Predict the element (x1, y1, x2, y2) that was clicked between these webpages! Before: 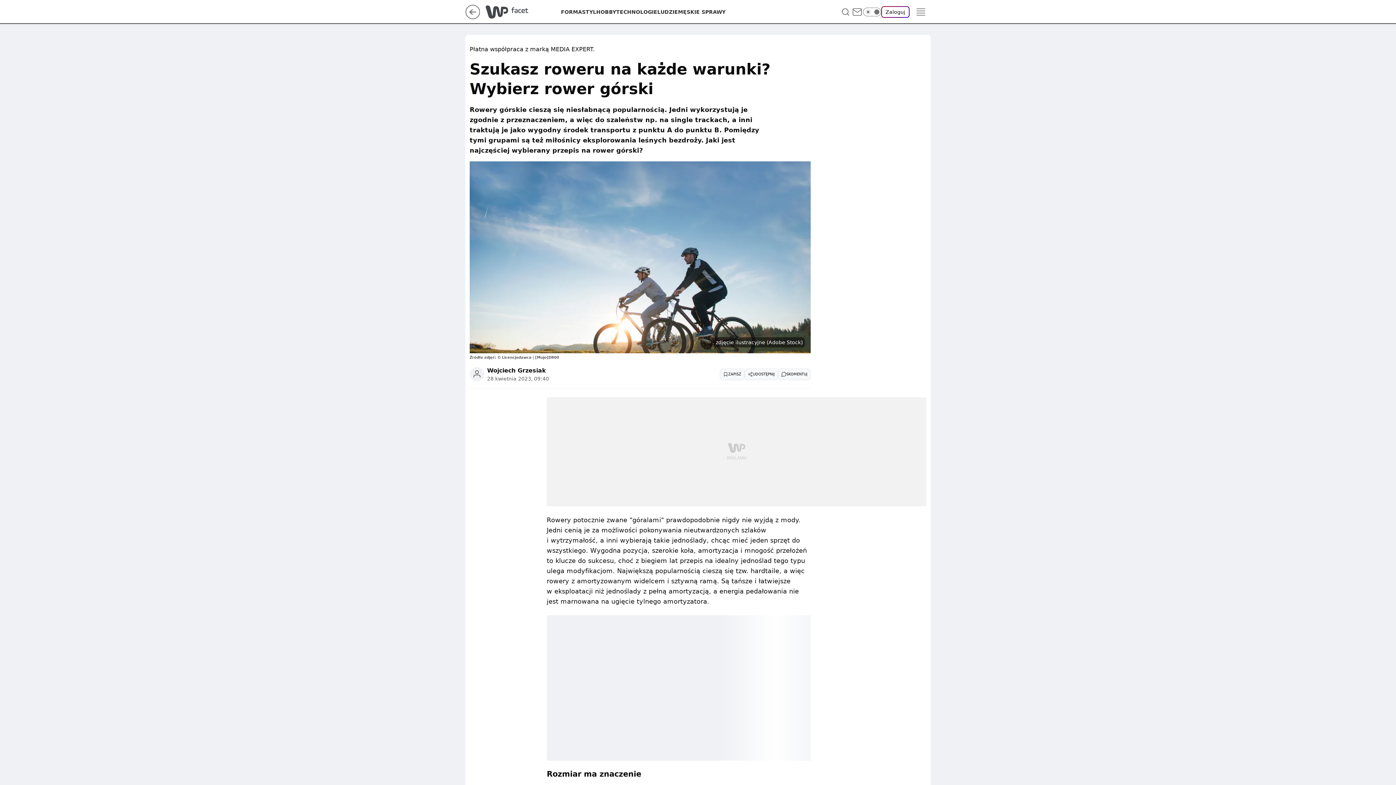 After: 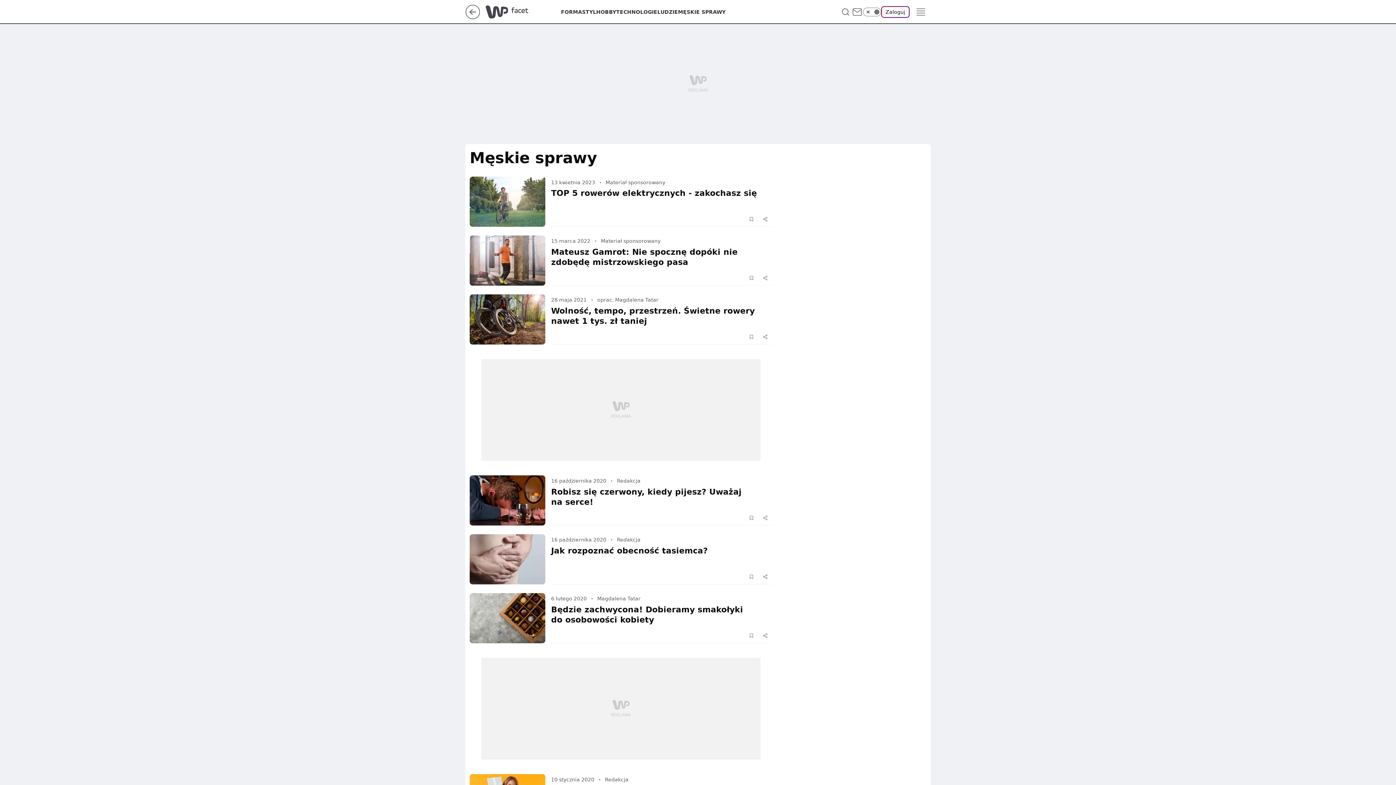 Action: label: MĘSKIE SPRAWY bbox: (678, 8, 725, 15)